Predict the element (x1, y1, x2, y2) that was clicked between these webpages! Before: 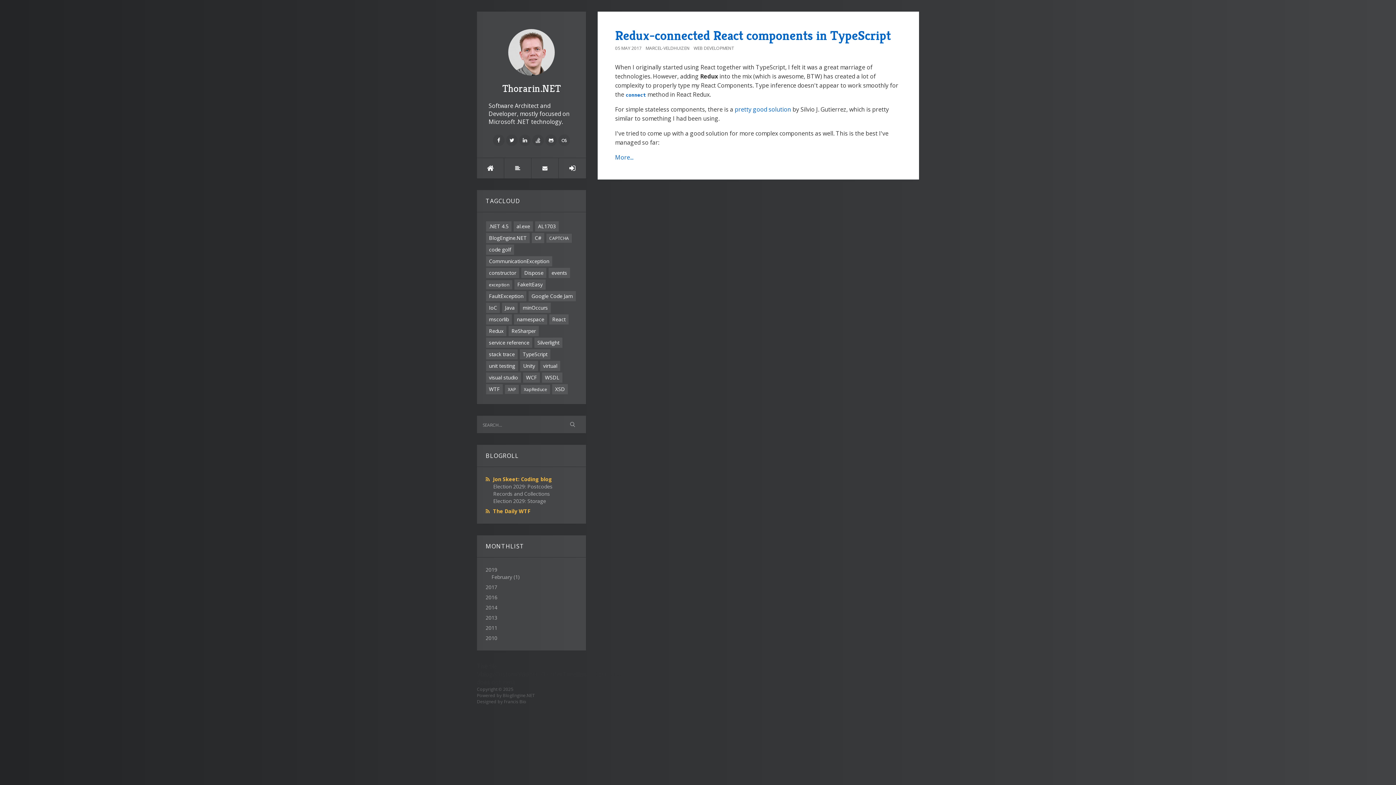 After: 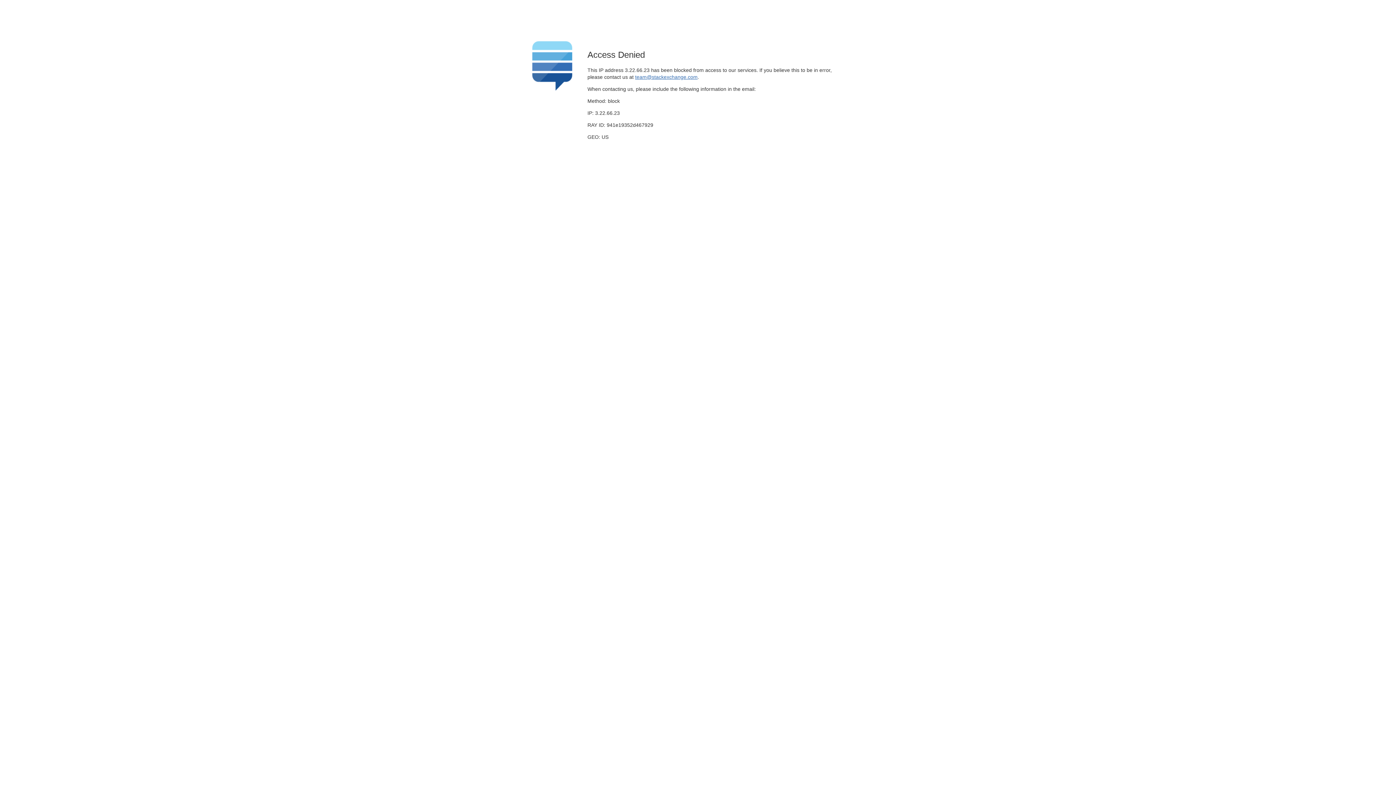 Action: bbox: (532, 134, 544, 146)